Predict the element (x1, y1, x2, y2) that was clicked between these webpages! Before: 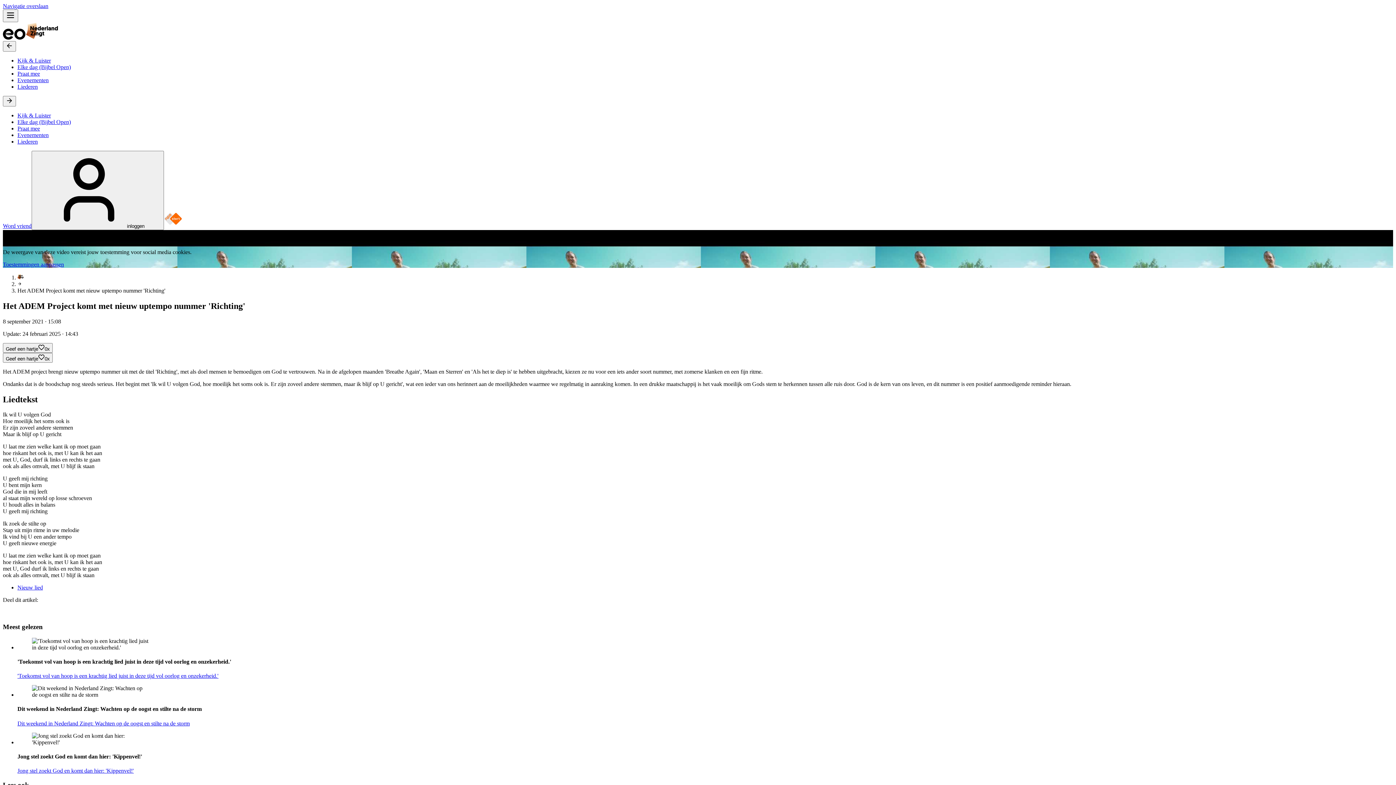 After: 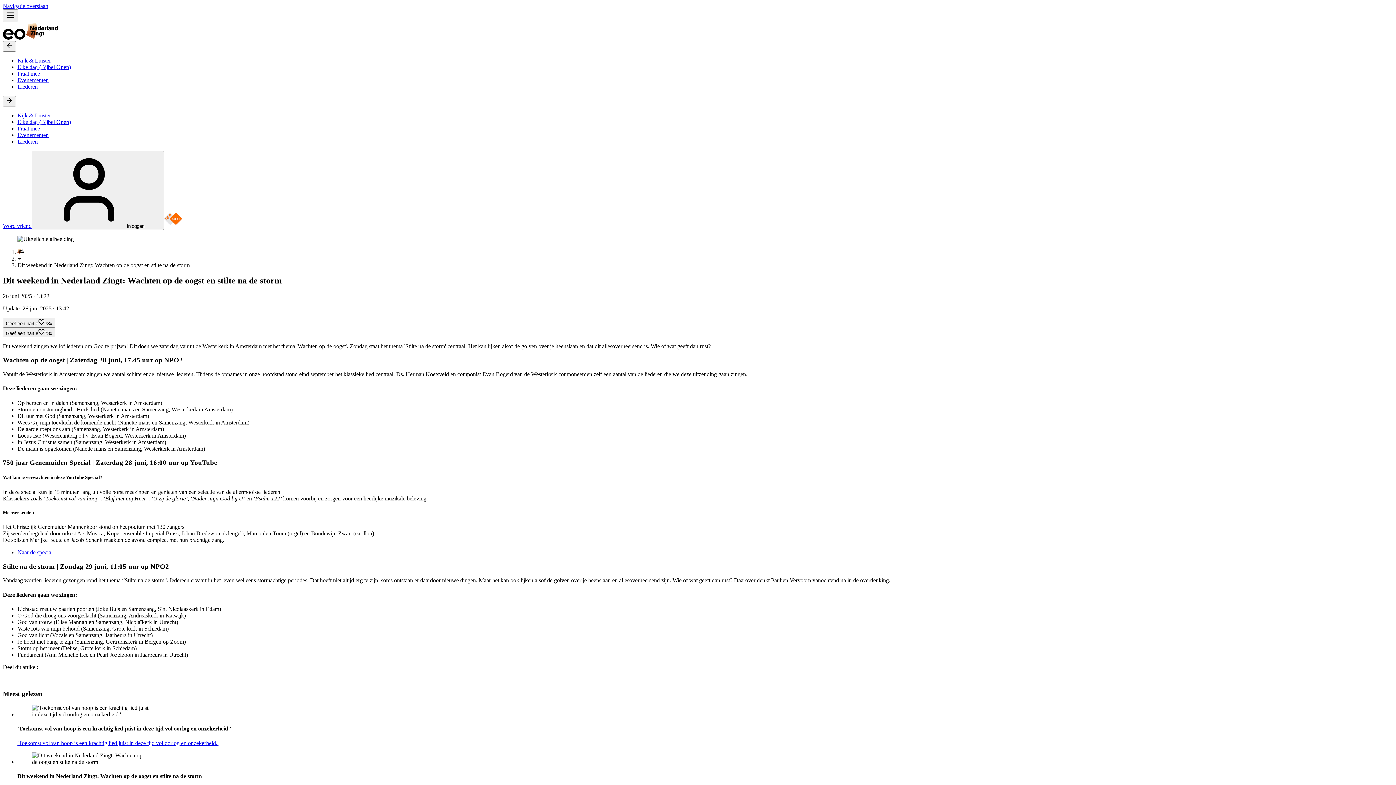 Action: bbox: (17, 720, 189, 726) label: Dit weekend in Nederland Zingt: Wachten op de oogst en stilte na de storm